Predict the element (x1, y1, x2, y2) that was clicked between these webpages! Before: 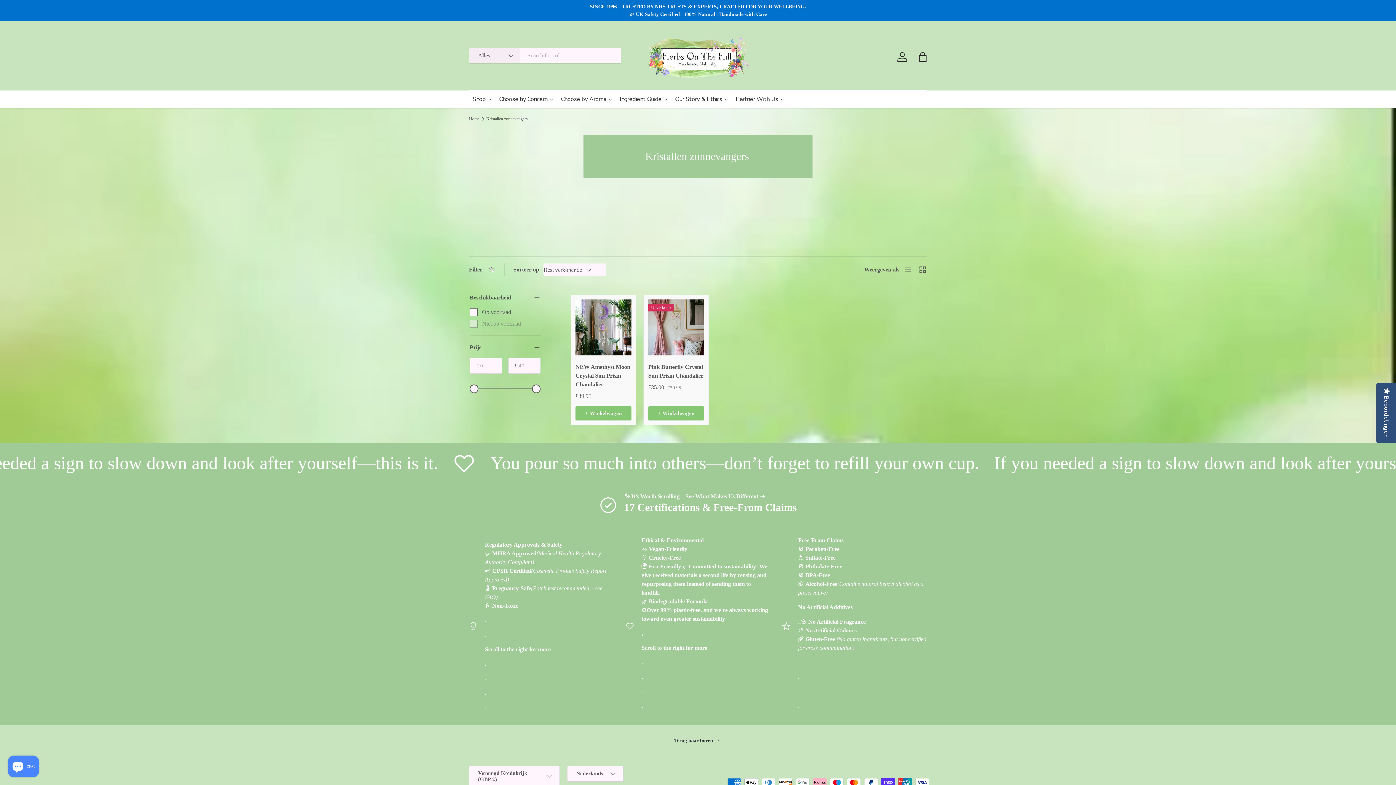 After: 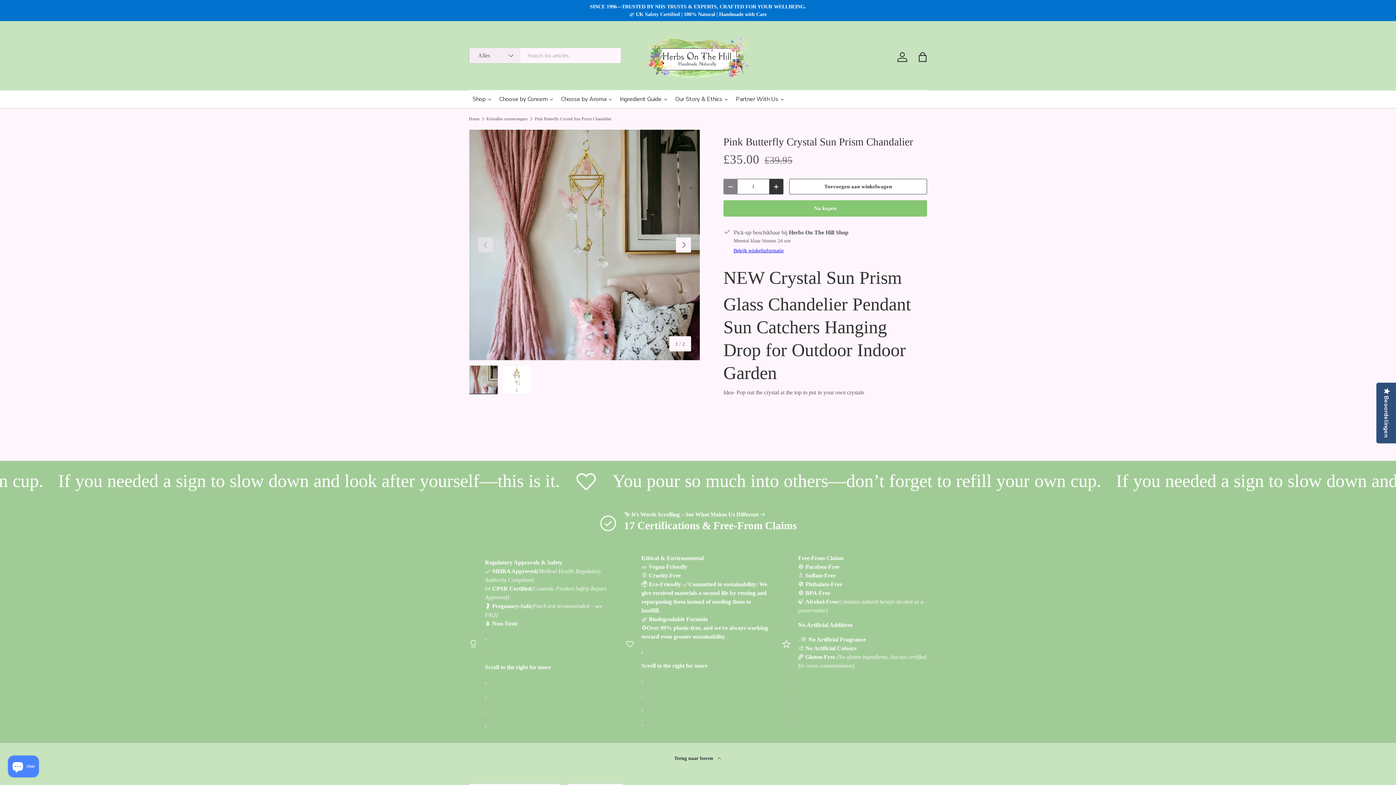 Action: label: Pink Butterfly Crystal Sun Prism Chandalier bbox: (648, 364, 703, 378)